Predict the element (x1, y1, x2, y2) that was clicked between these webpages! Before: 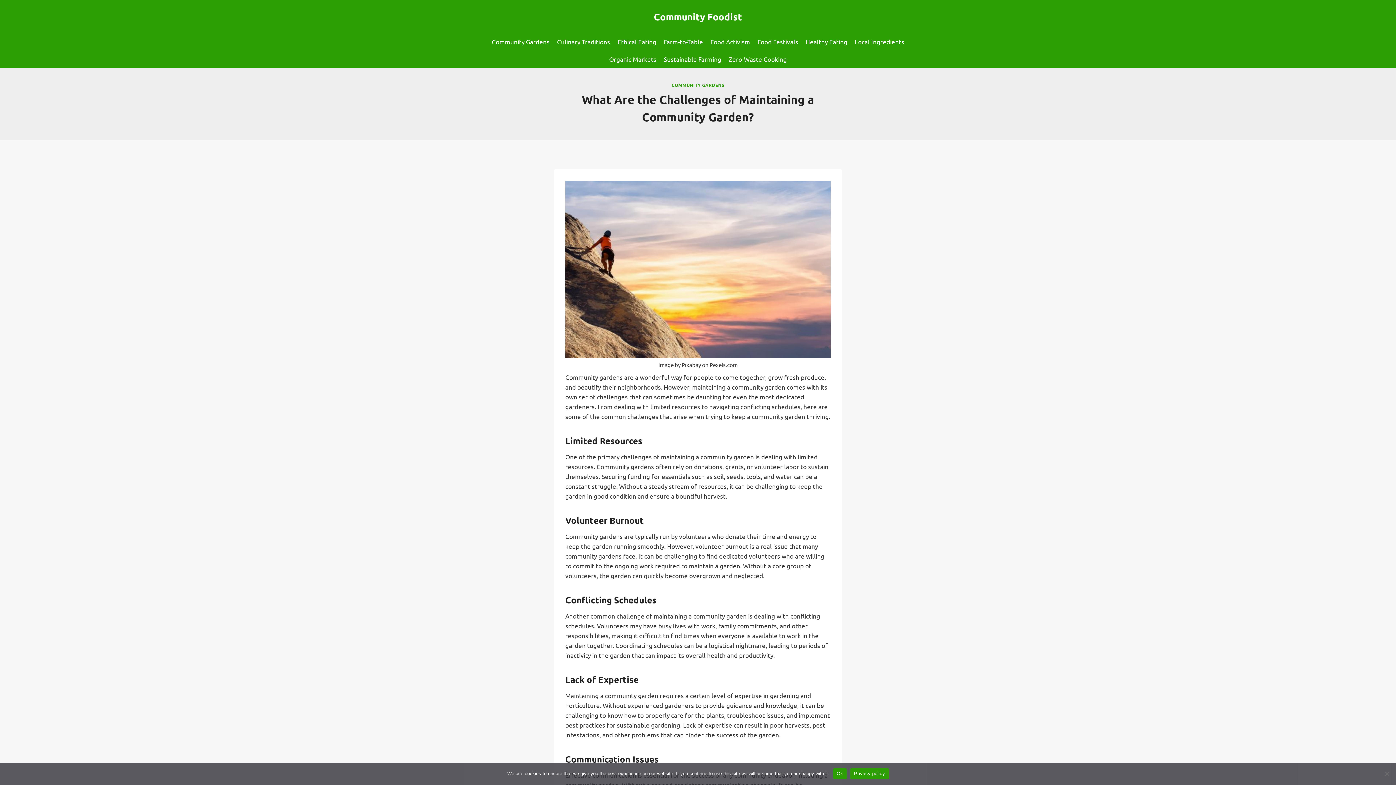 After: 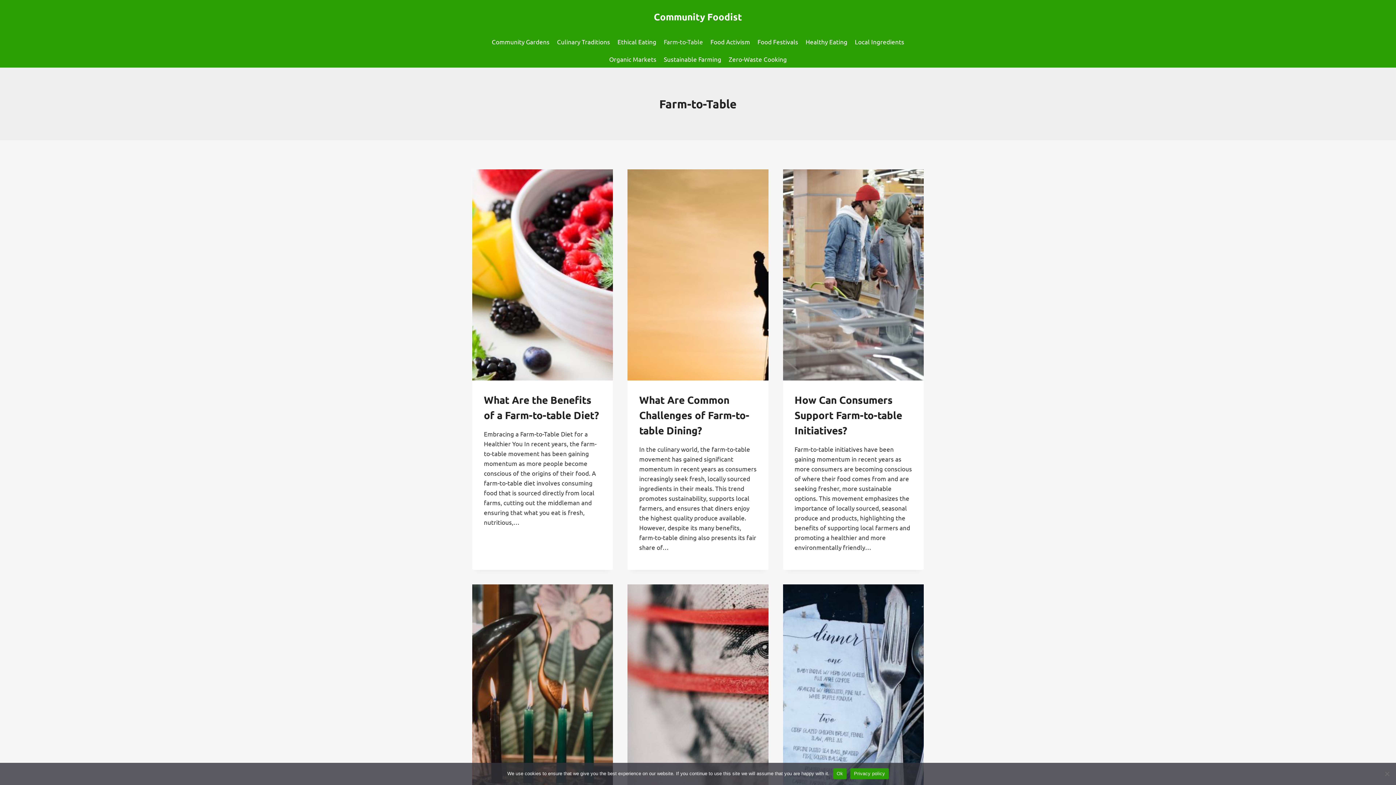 Action: bbox: (660, 33, 706, 50) label: Farm-to-Table